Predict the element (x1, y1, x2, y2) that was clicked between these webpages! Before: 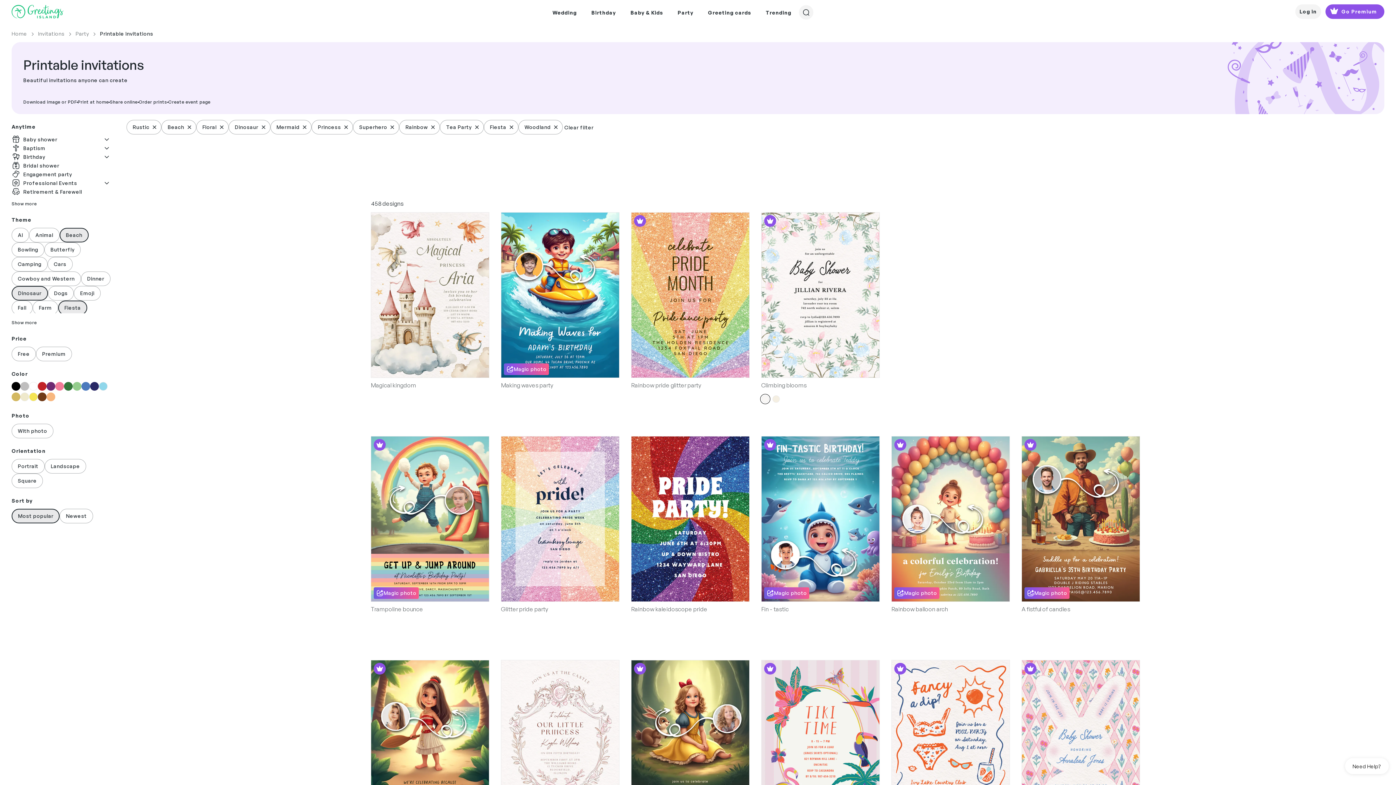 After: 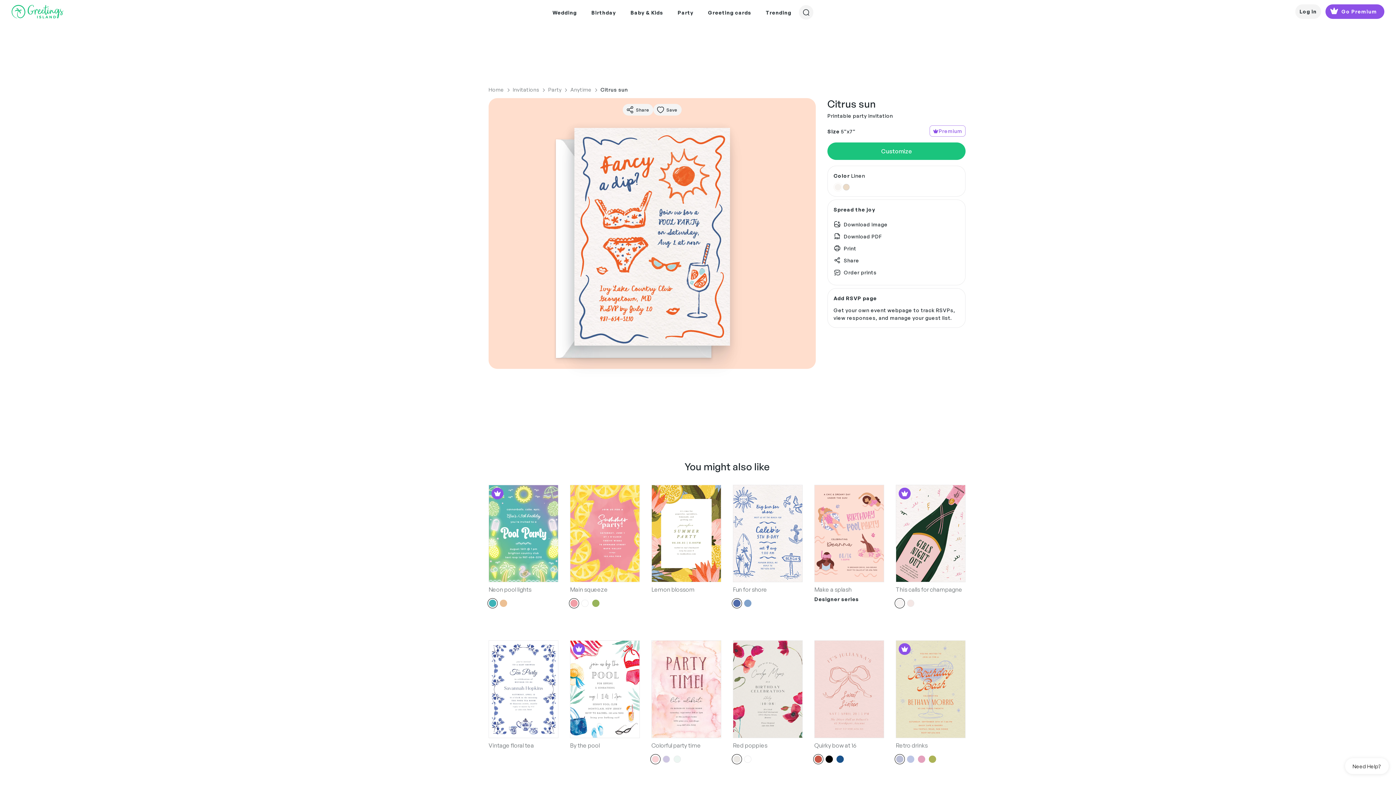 Action: bbox: (891, 660, 1010, 826) label: Premium